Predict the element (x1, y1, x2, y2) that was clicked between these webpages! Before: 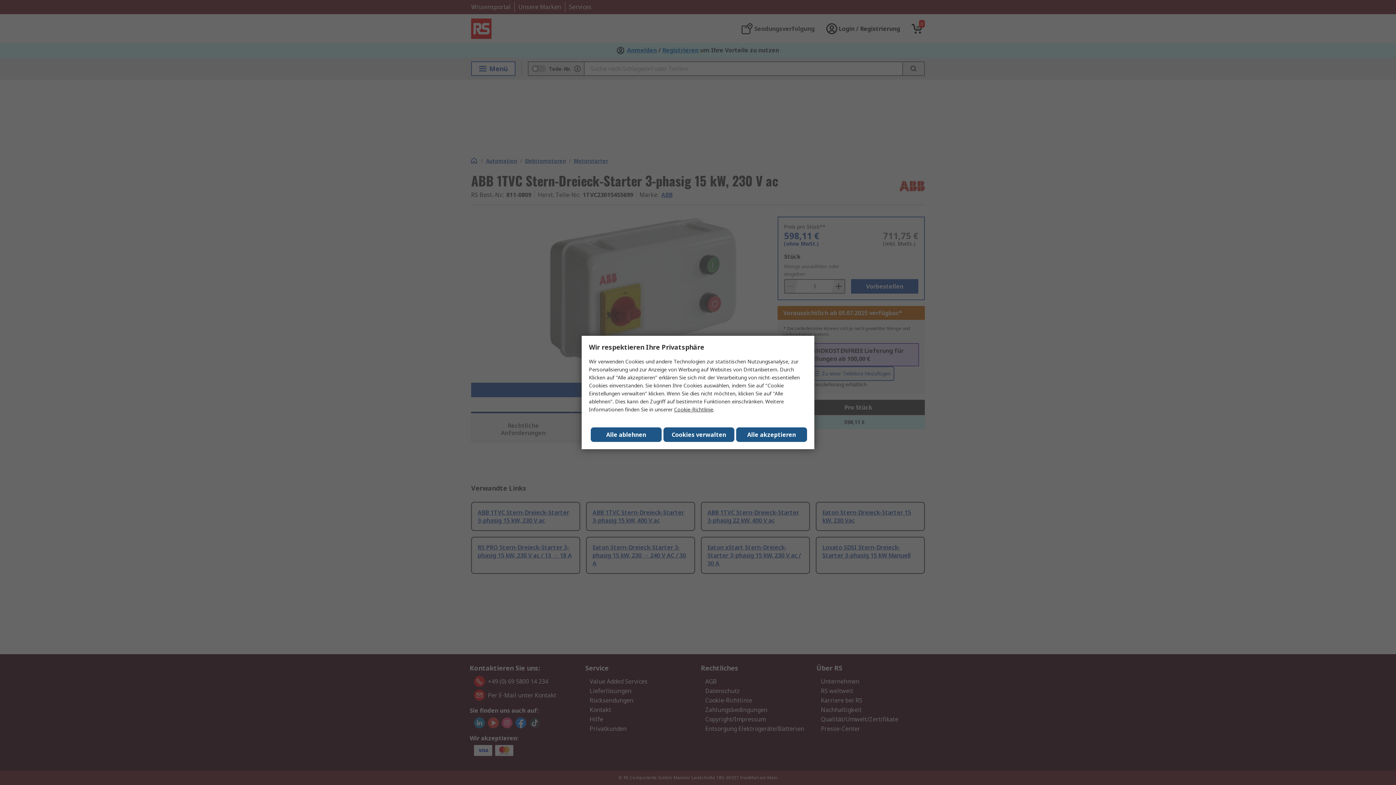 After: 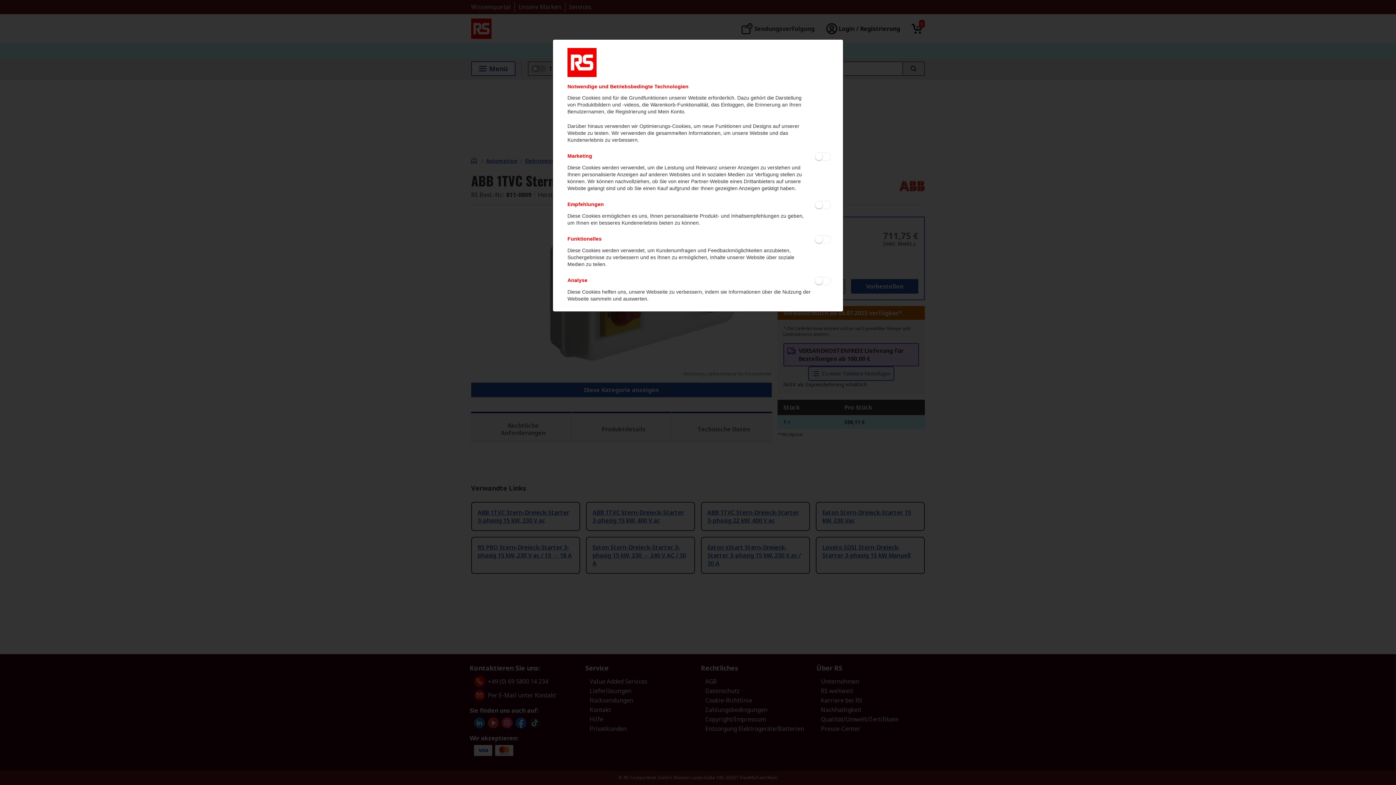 Action: bbox: (663, 427, 734, 442) label: Cookies verwalten